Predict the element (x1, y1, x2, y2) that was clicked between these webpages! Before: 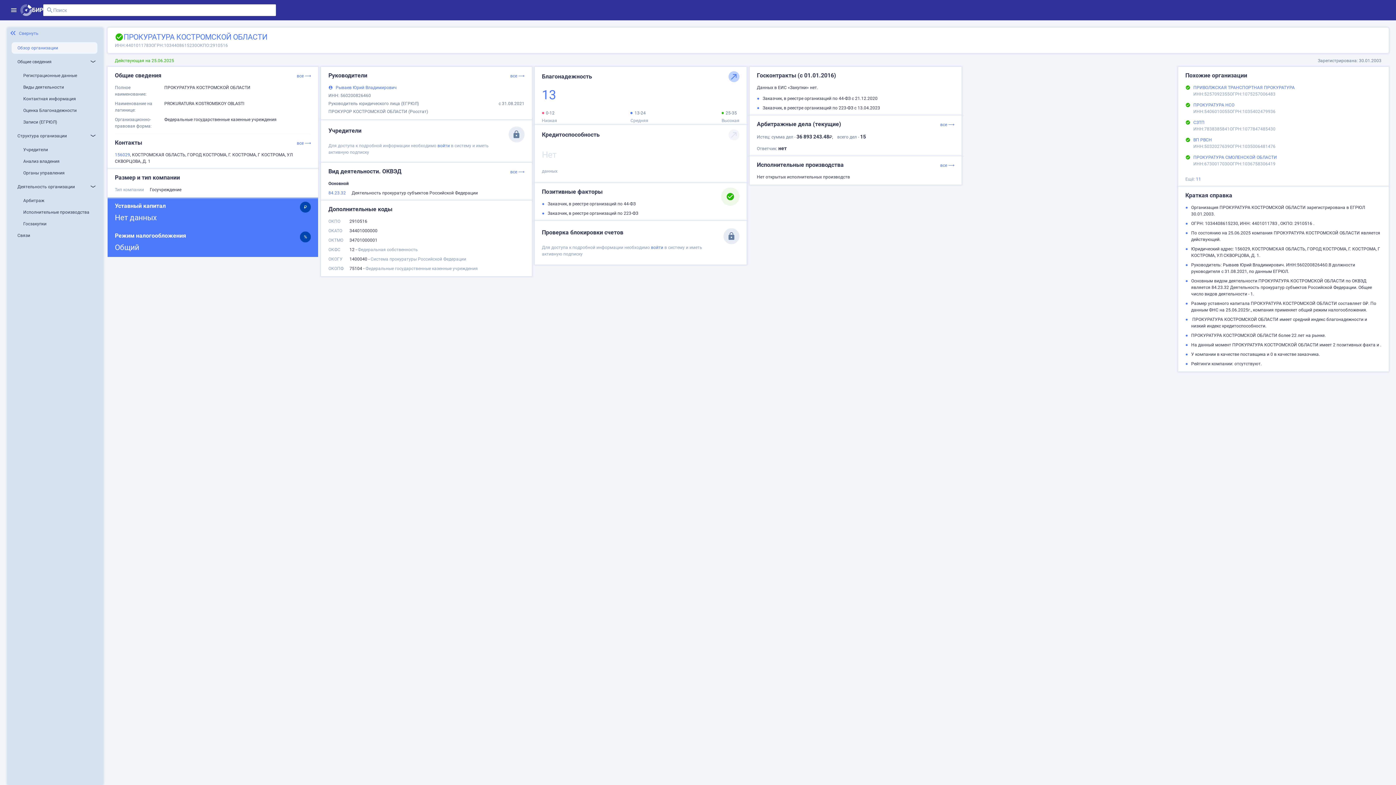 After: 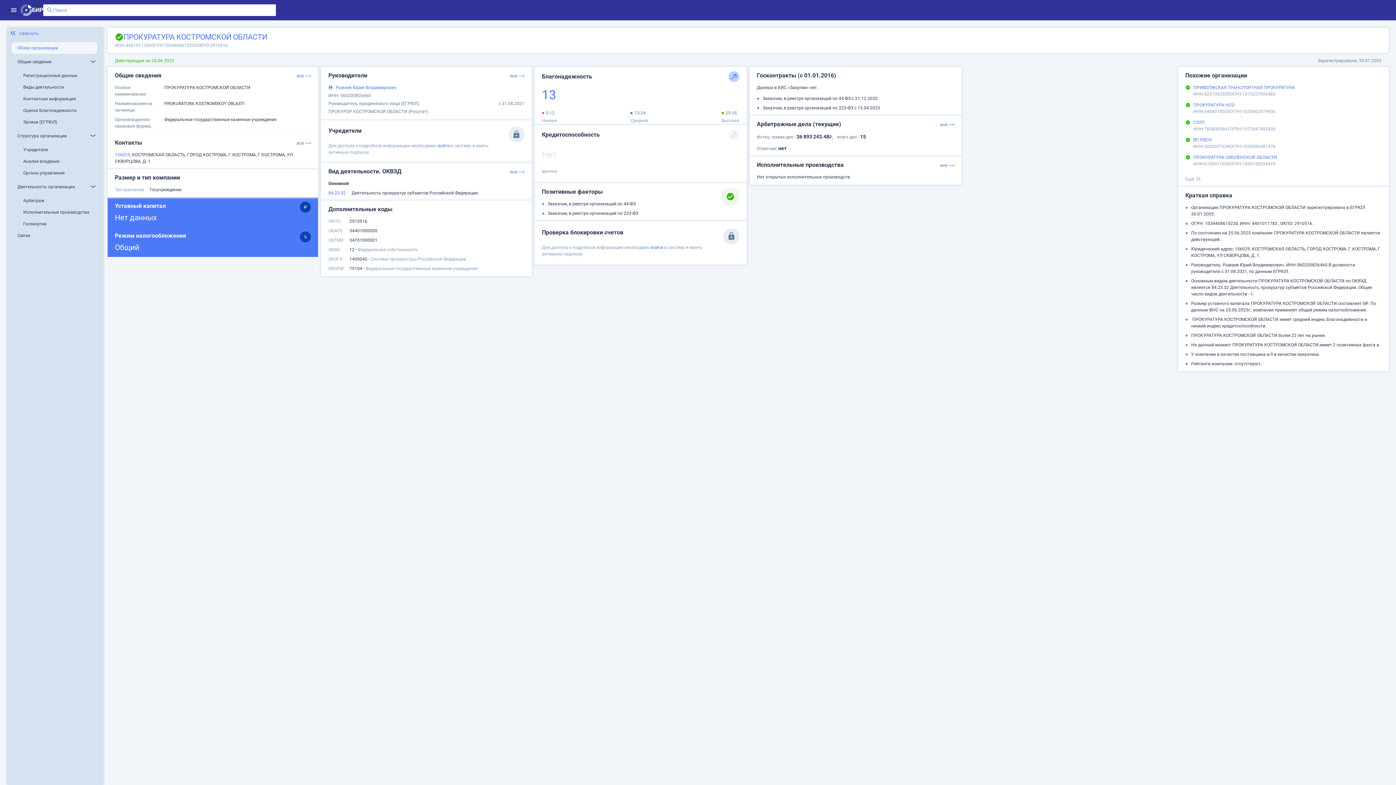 Action: label: 84.23.32 bbox: (328, 189, 348, 196)